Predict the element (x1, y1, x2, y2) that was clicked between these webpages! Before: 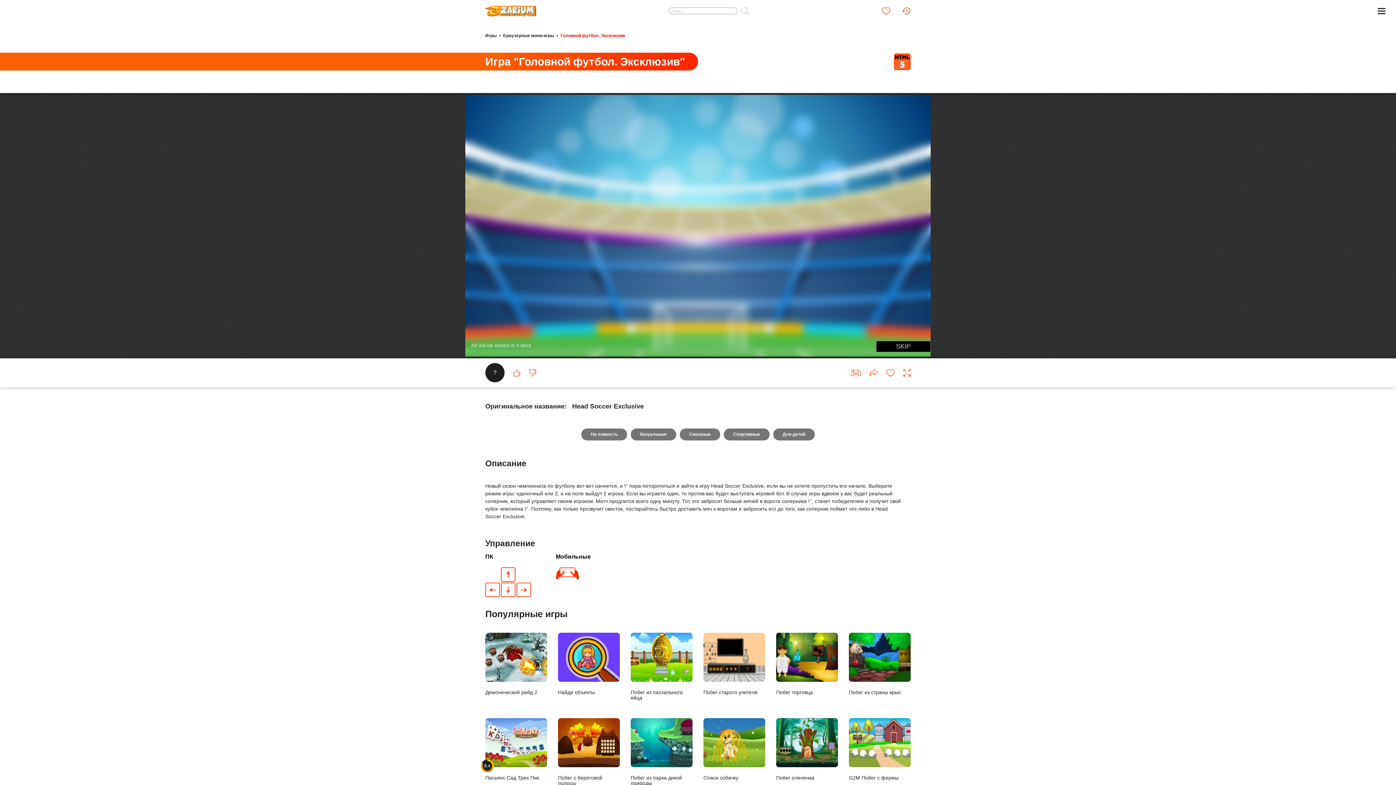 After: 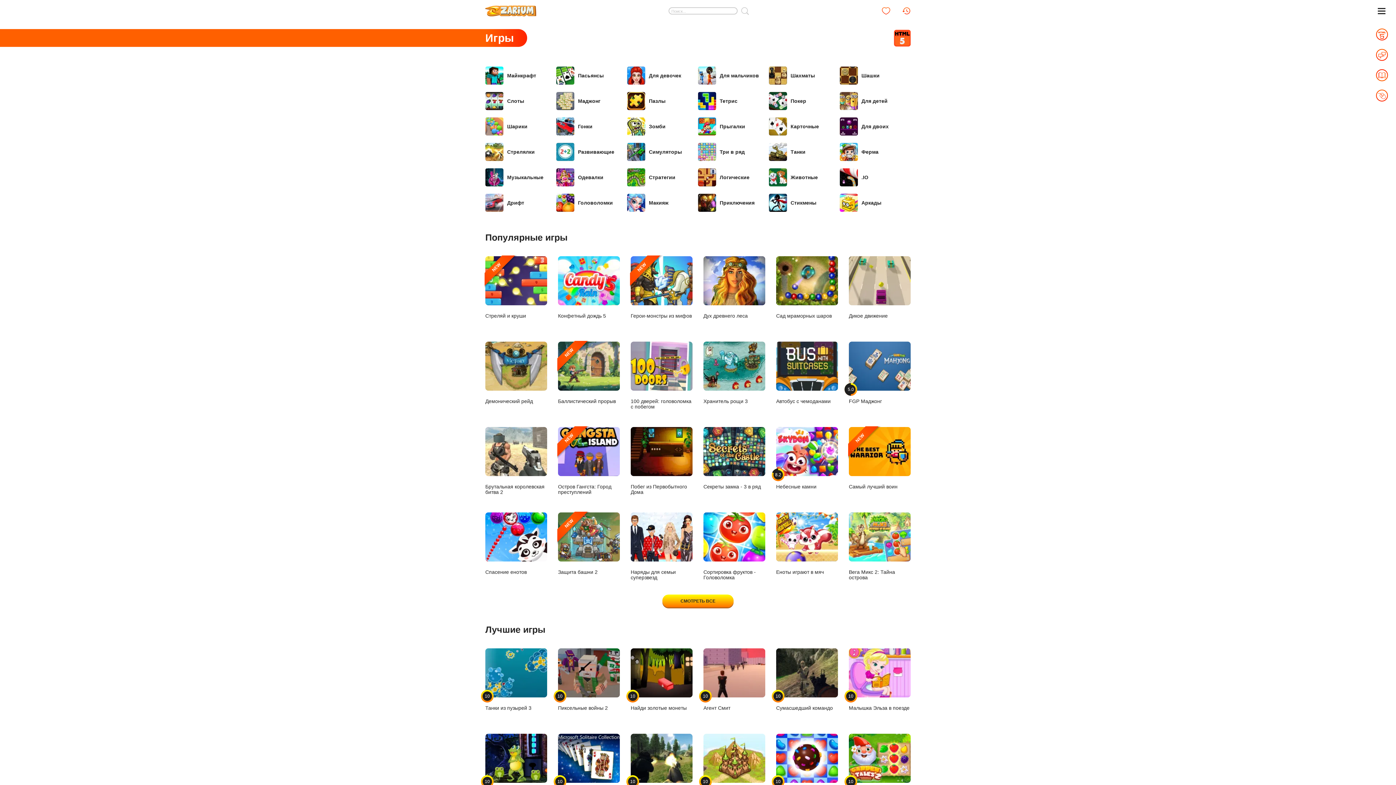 Action: bbox: (485, 33, 496, 38) label: Игры